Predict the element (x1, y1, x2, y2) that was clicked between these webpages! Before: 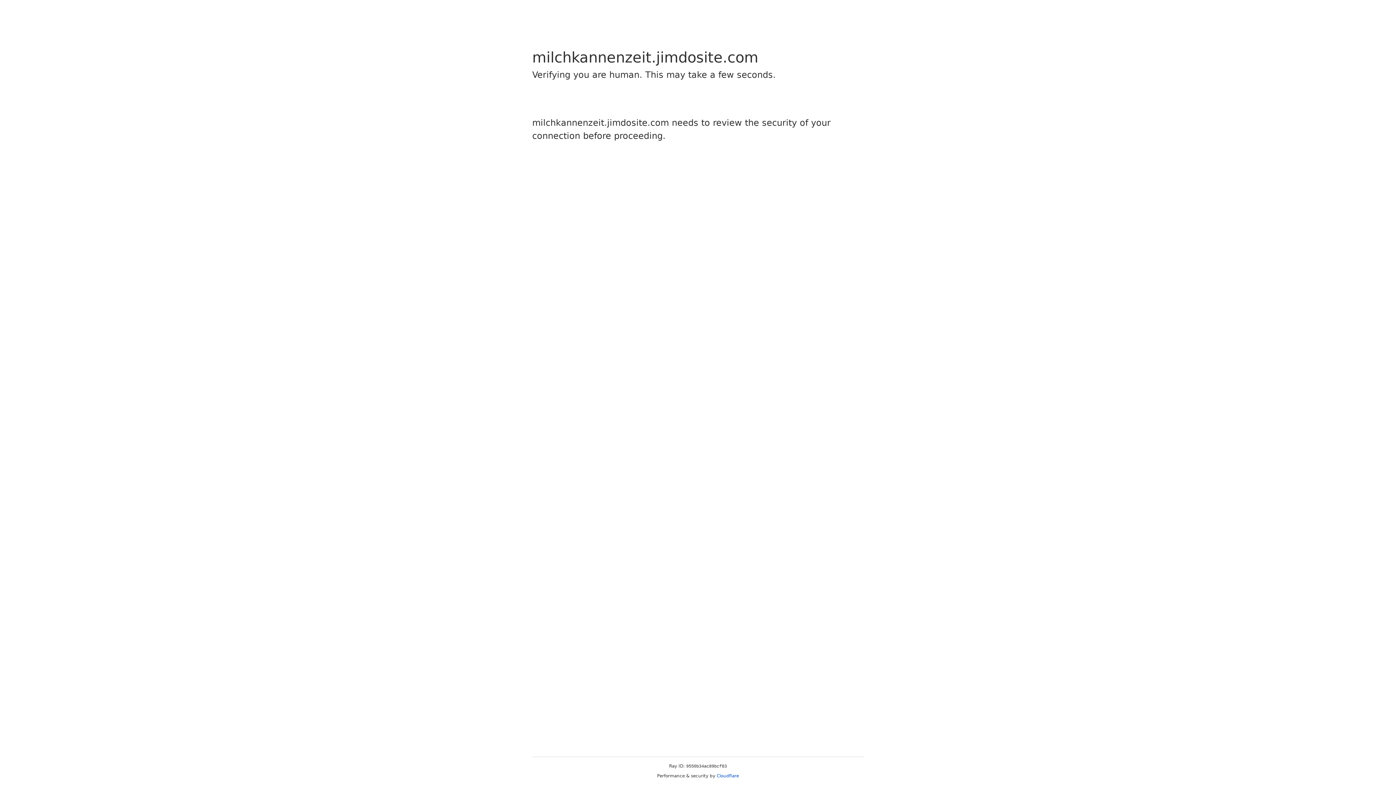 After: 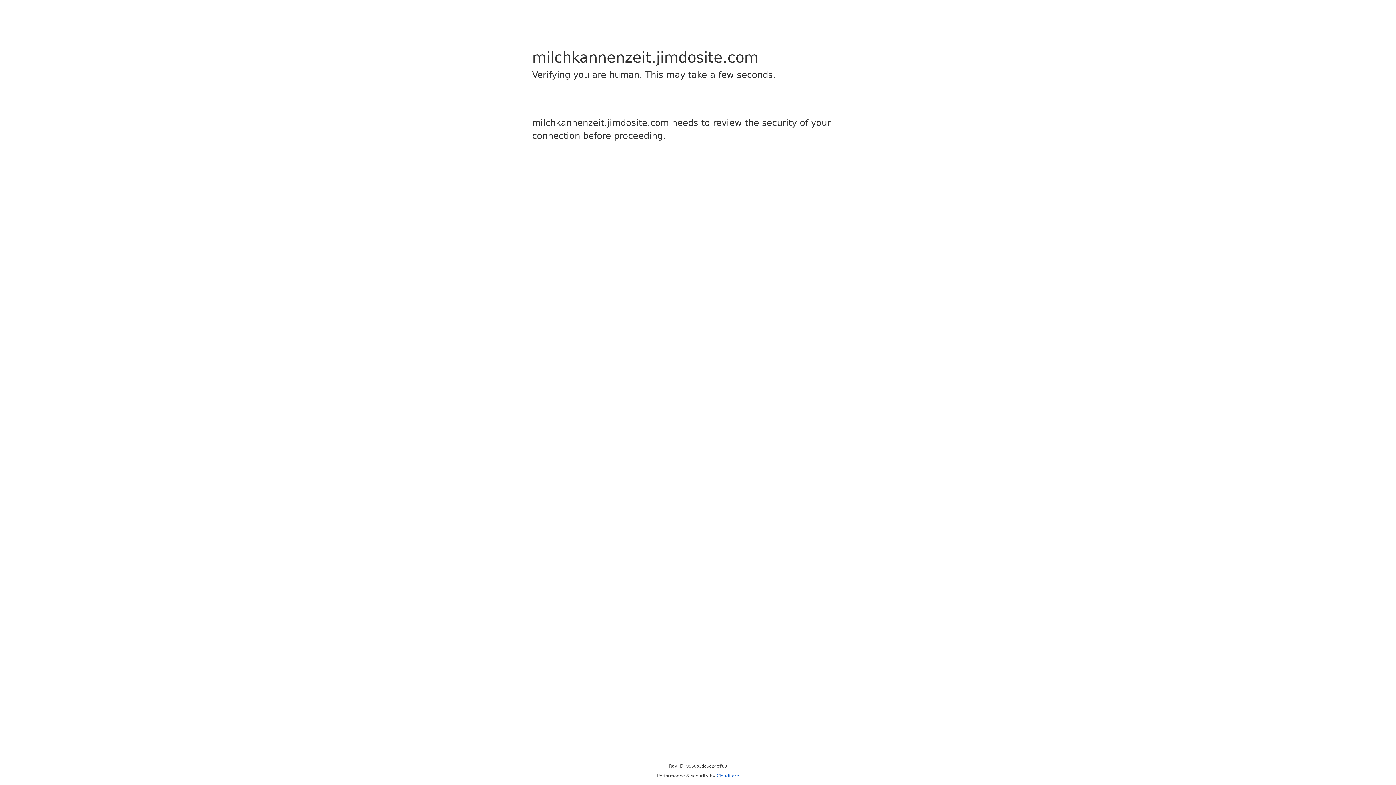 Action: label: Cloudflare bbox: (716, 773, 739, 778)